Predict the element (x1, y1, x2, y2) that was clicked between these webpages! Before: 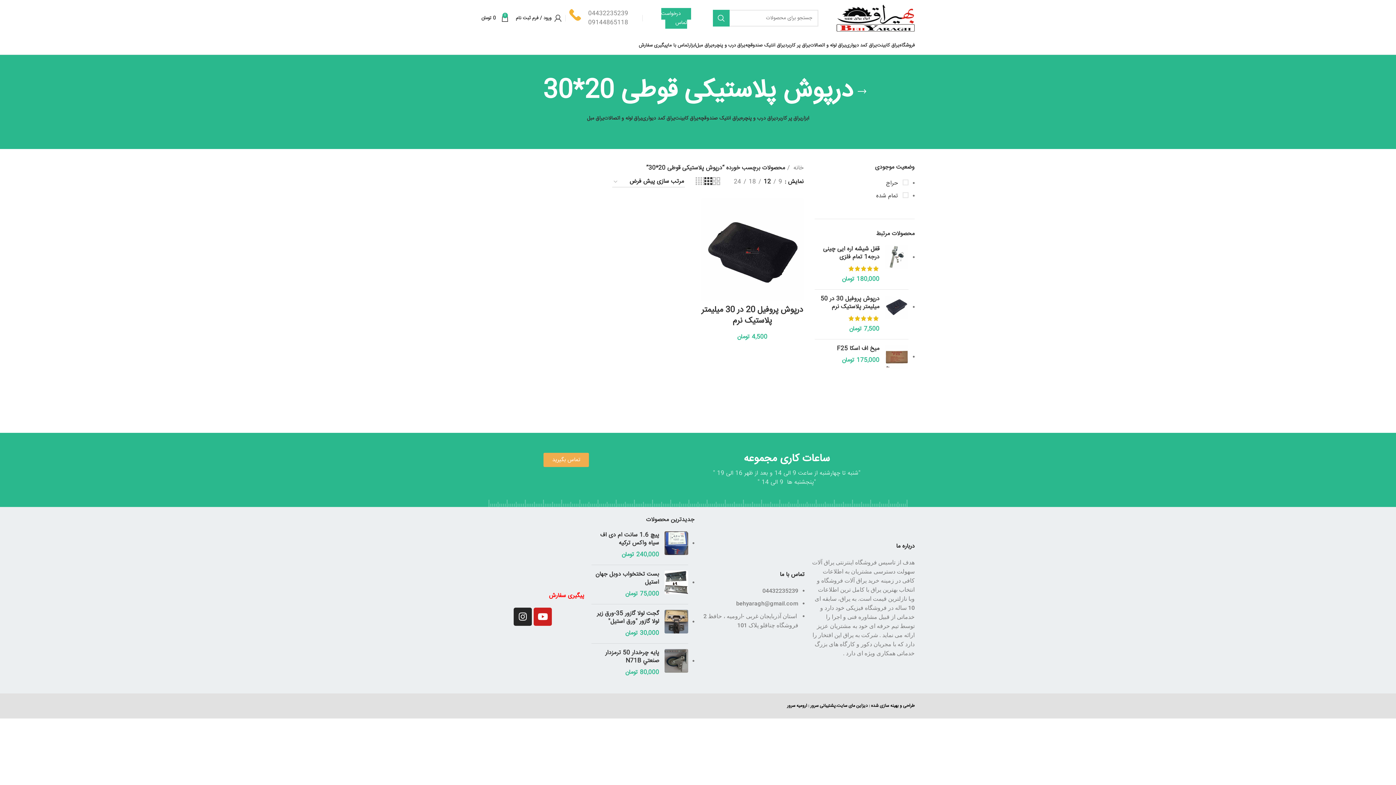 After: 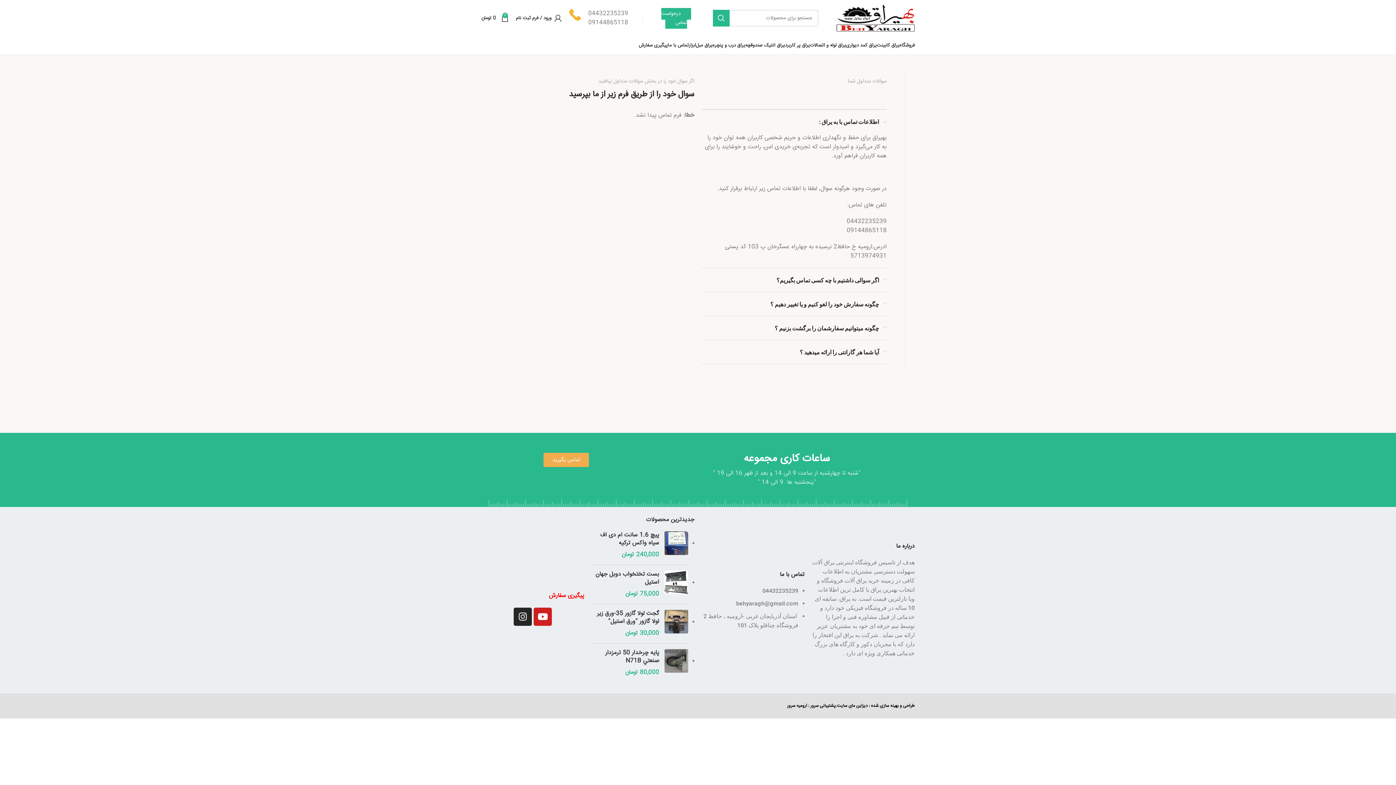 Action: label: تماس با ما bbox: (668, 38, 689, 52)